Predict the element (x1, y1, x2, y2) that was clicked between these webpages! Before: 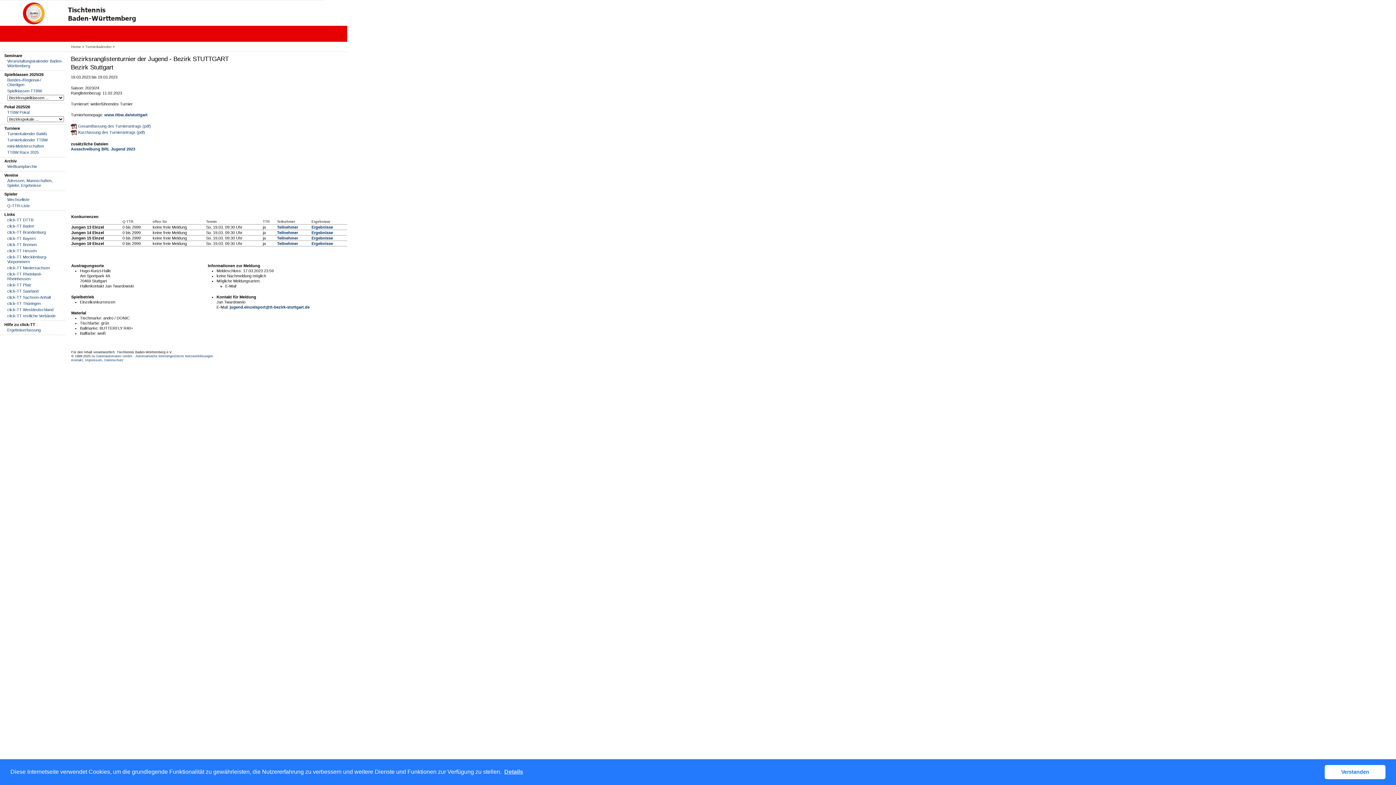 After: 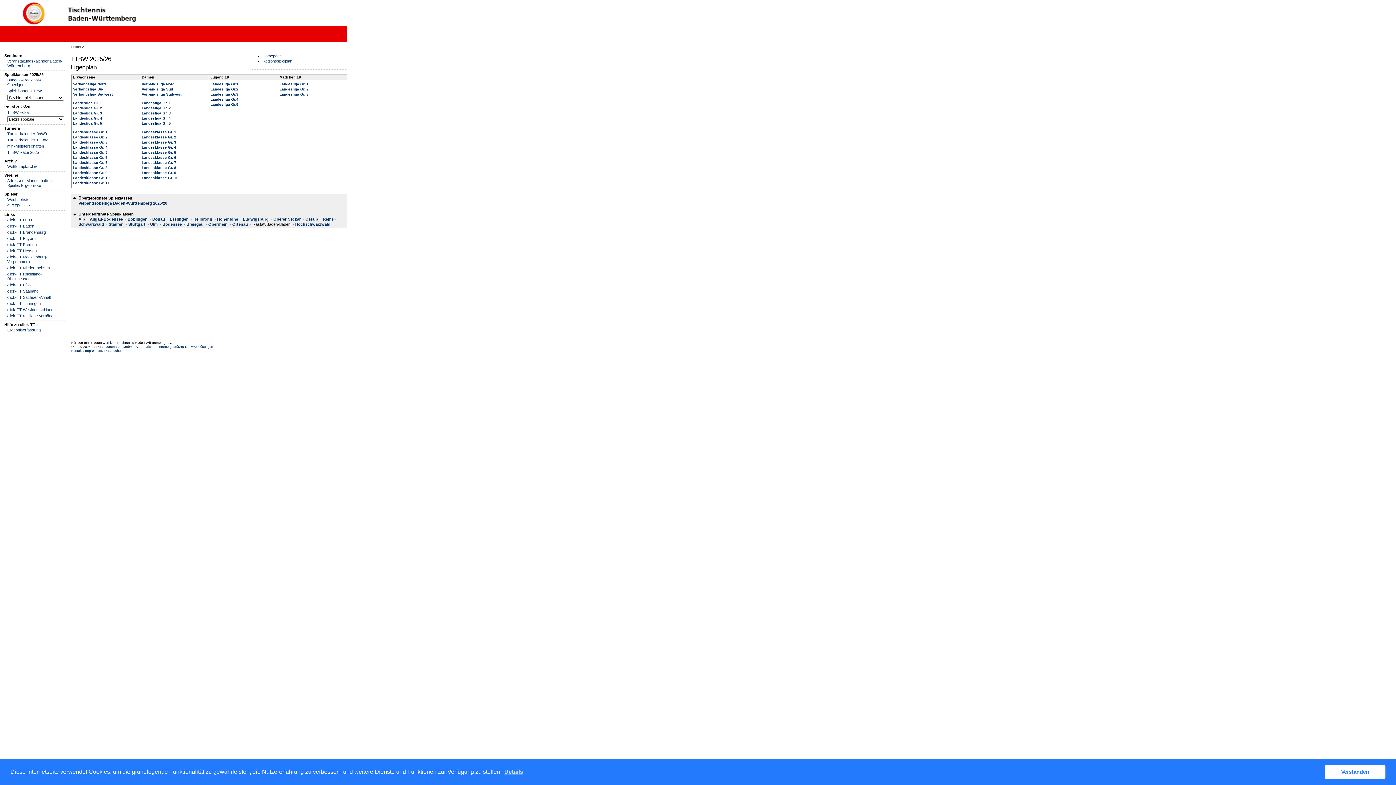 Action: label: Spielklassen TTBW bbox: (7, 88, 64, 93)